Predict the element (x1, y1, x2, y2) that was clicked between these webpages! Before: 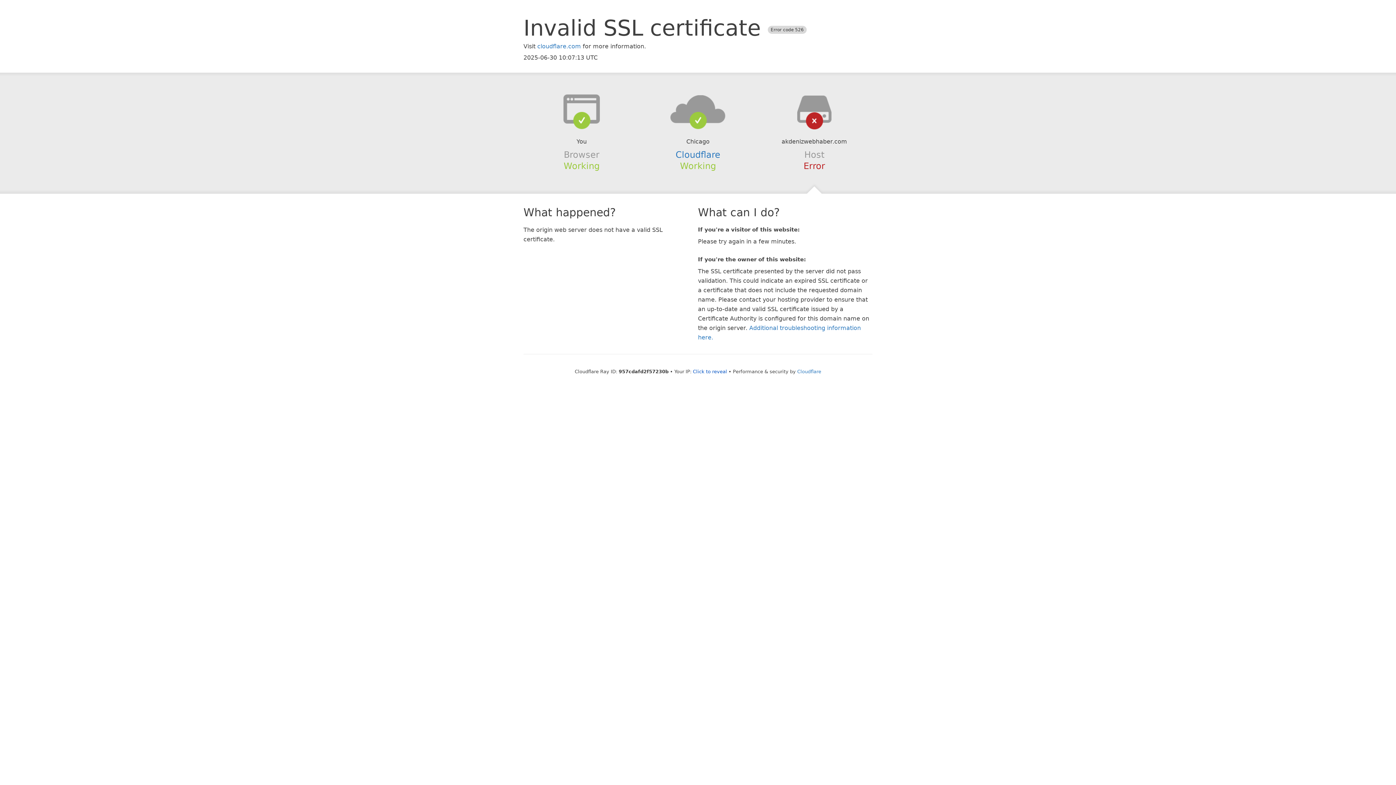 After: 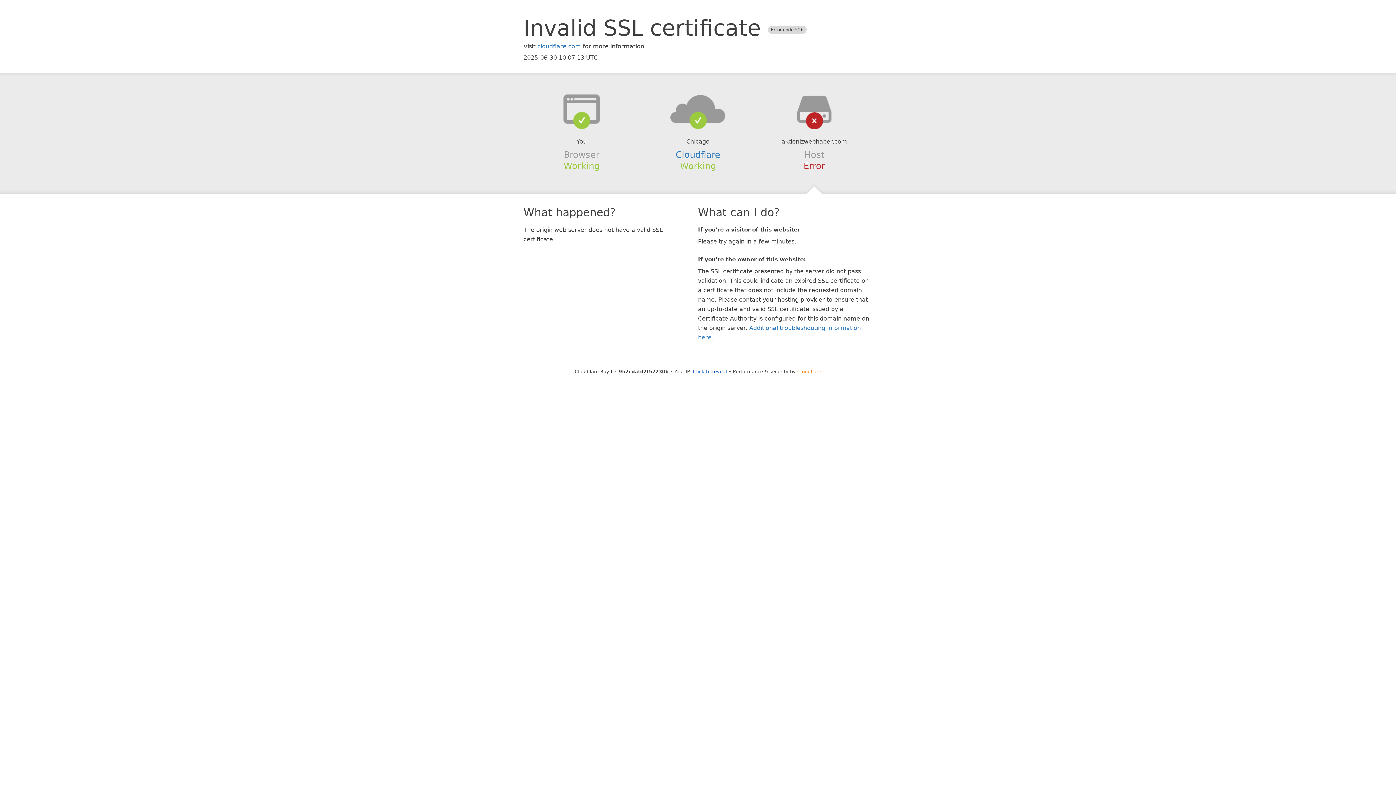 Action: bbox: (797, 368, 821, 374) label: Cloudflare